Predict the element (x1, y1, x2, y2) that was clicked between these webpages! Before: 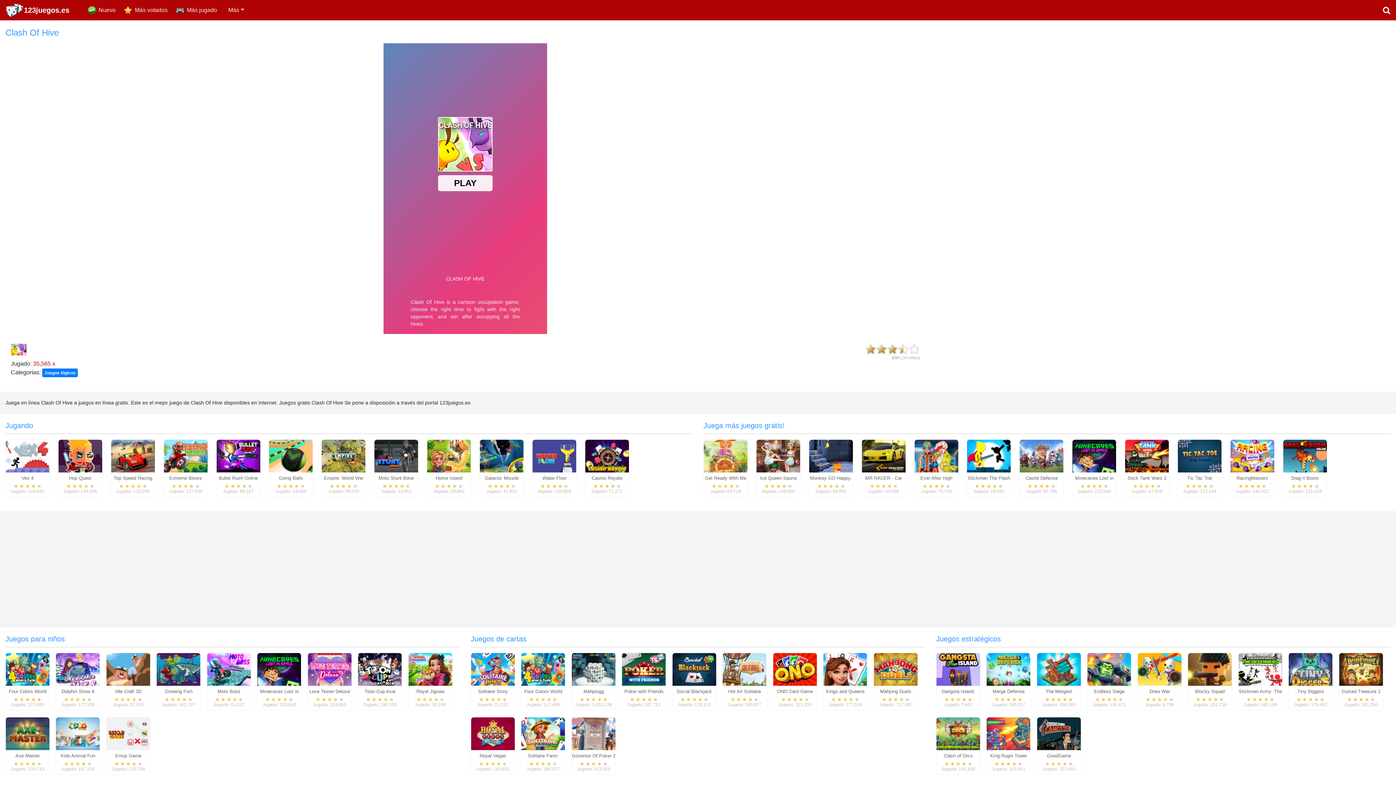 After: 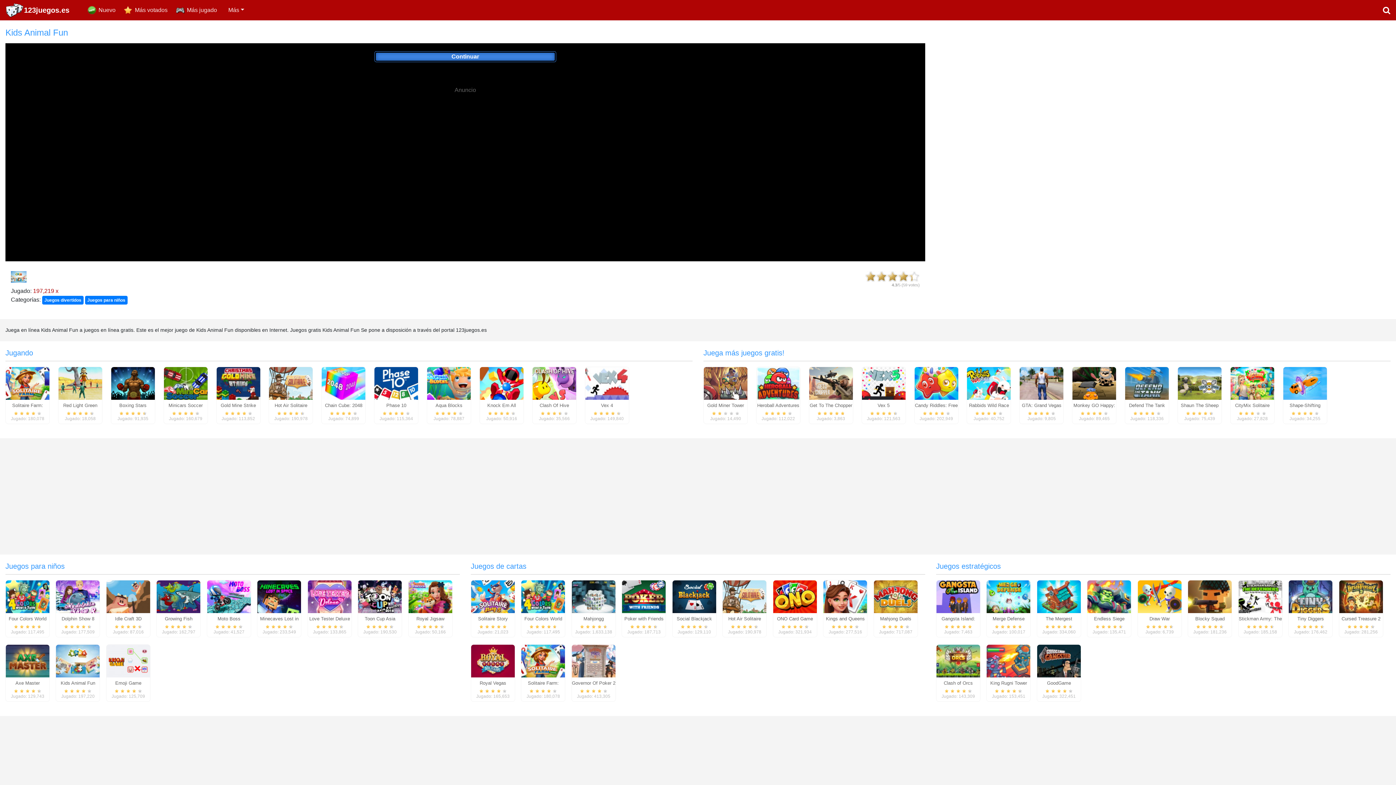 Action: bbox: (60, 749, 95, 762) label: Kids Animal Fun